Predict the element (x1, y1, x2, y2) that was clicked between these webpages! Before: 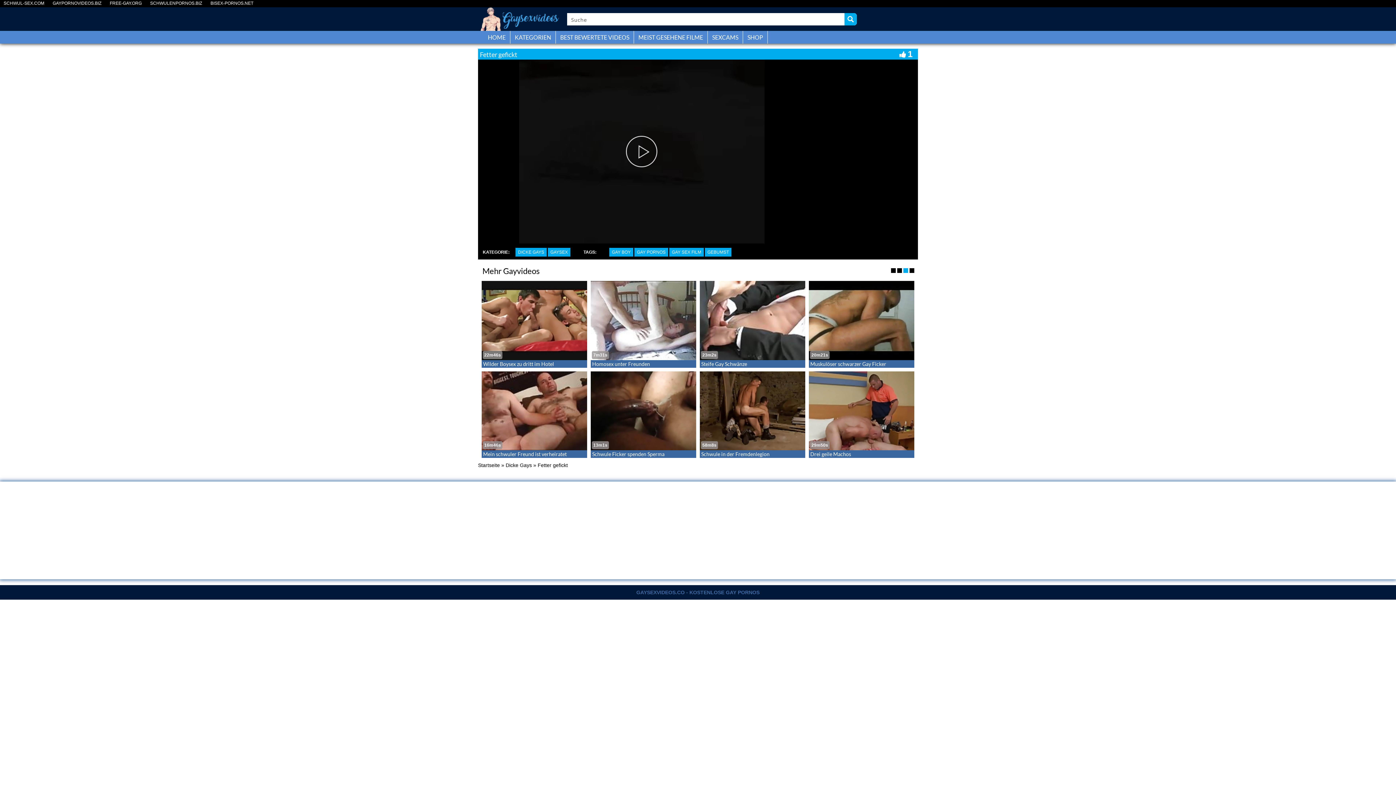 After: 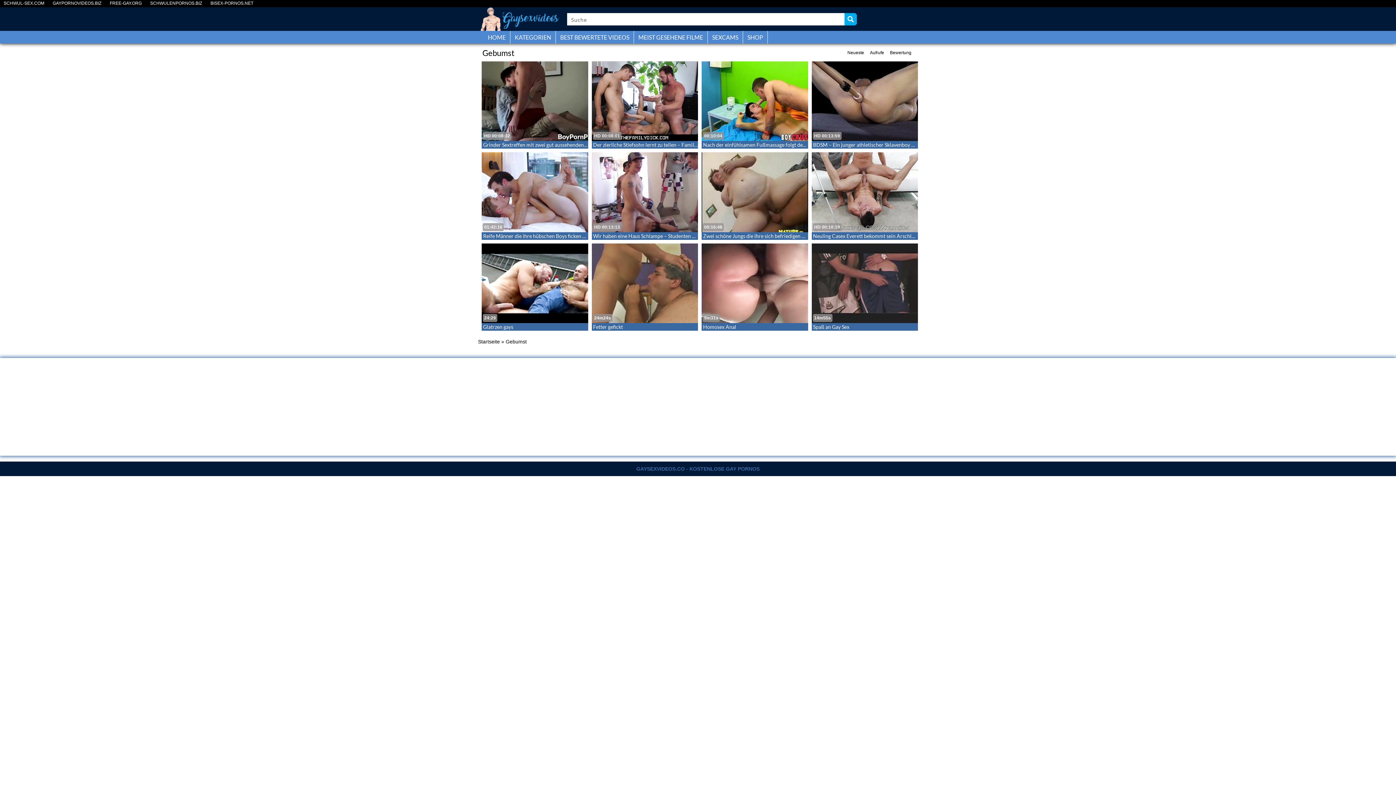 Action: bbox: (705, 248, 731, 256) label: GEBUMST